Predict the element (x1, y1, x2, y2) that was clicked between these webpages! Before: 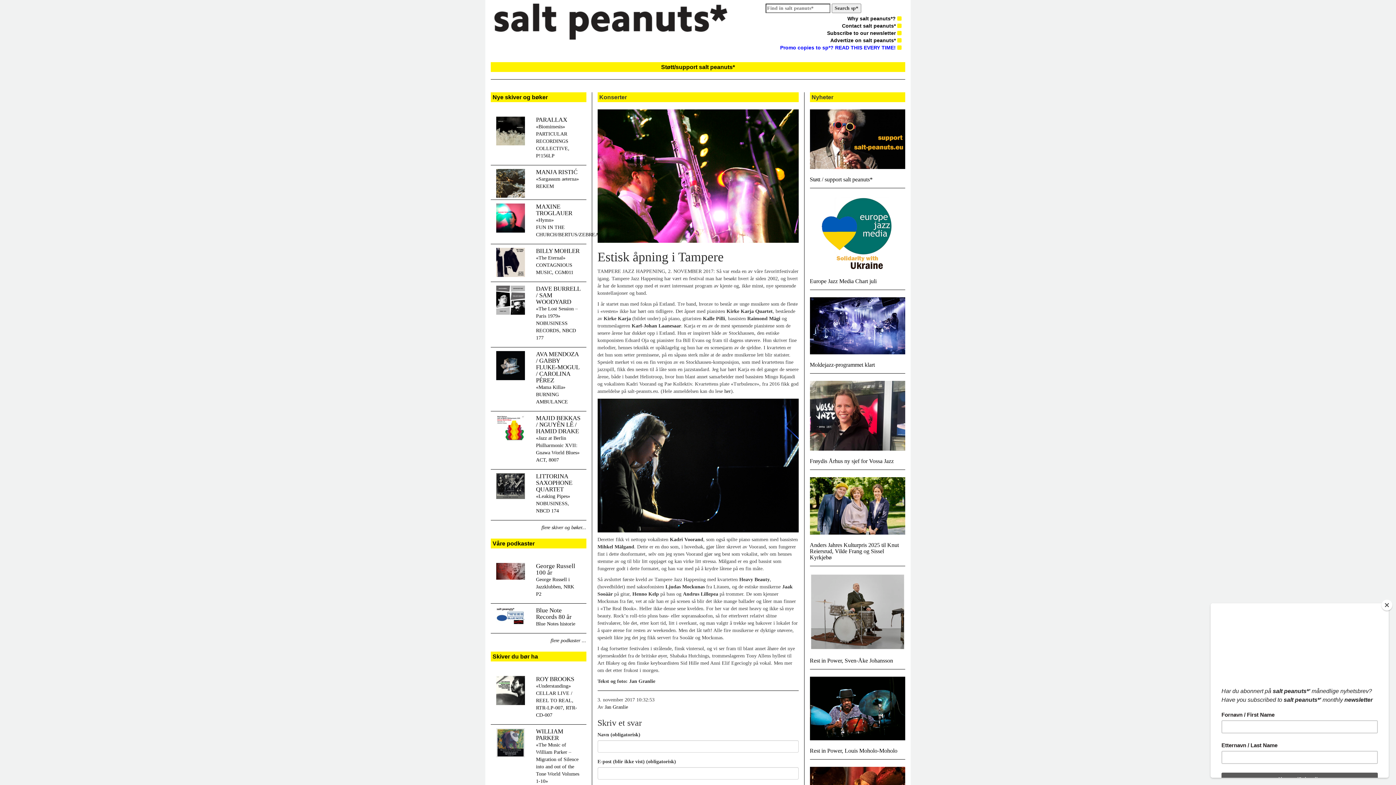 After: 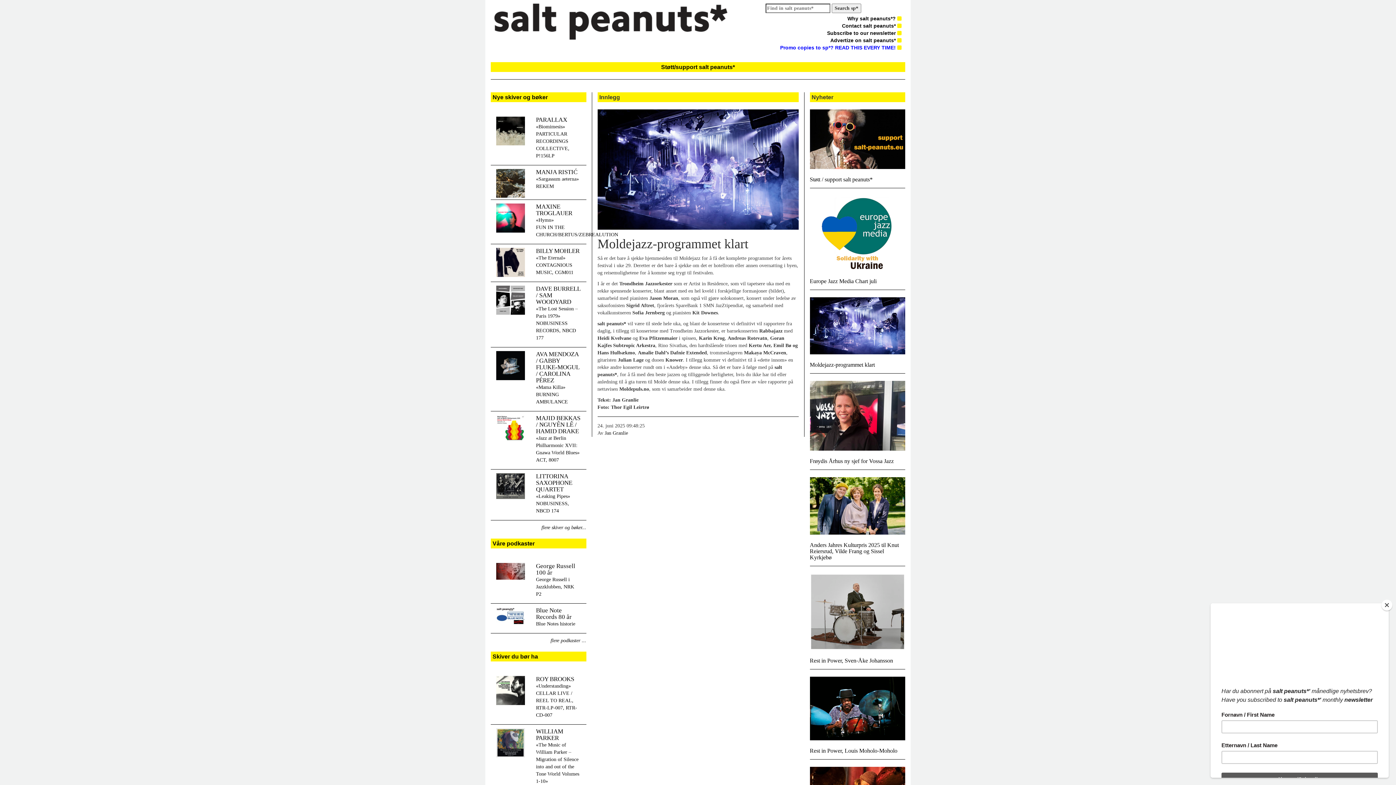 Action: label: Moldejazz-programmet klart bbox: (810, 322, 905, 368)